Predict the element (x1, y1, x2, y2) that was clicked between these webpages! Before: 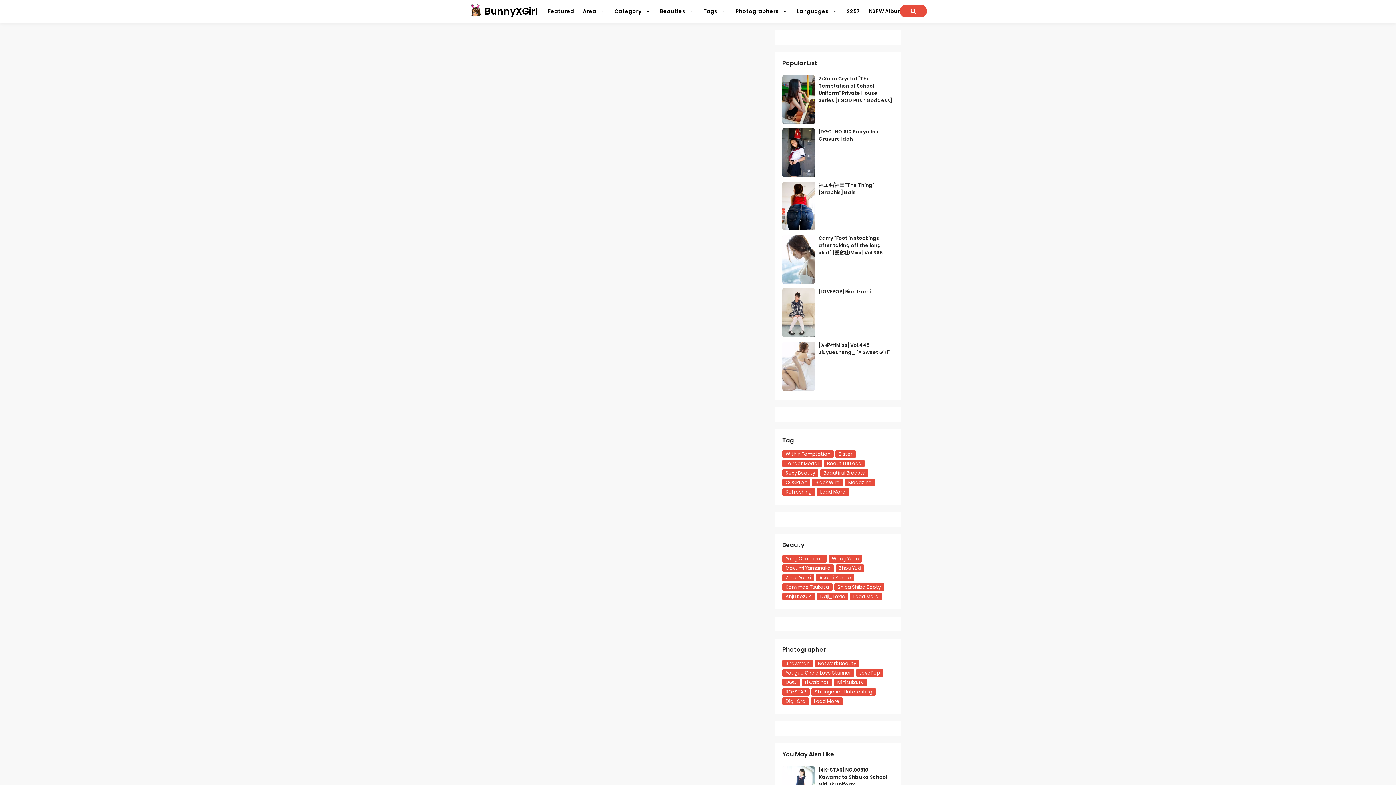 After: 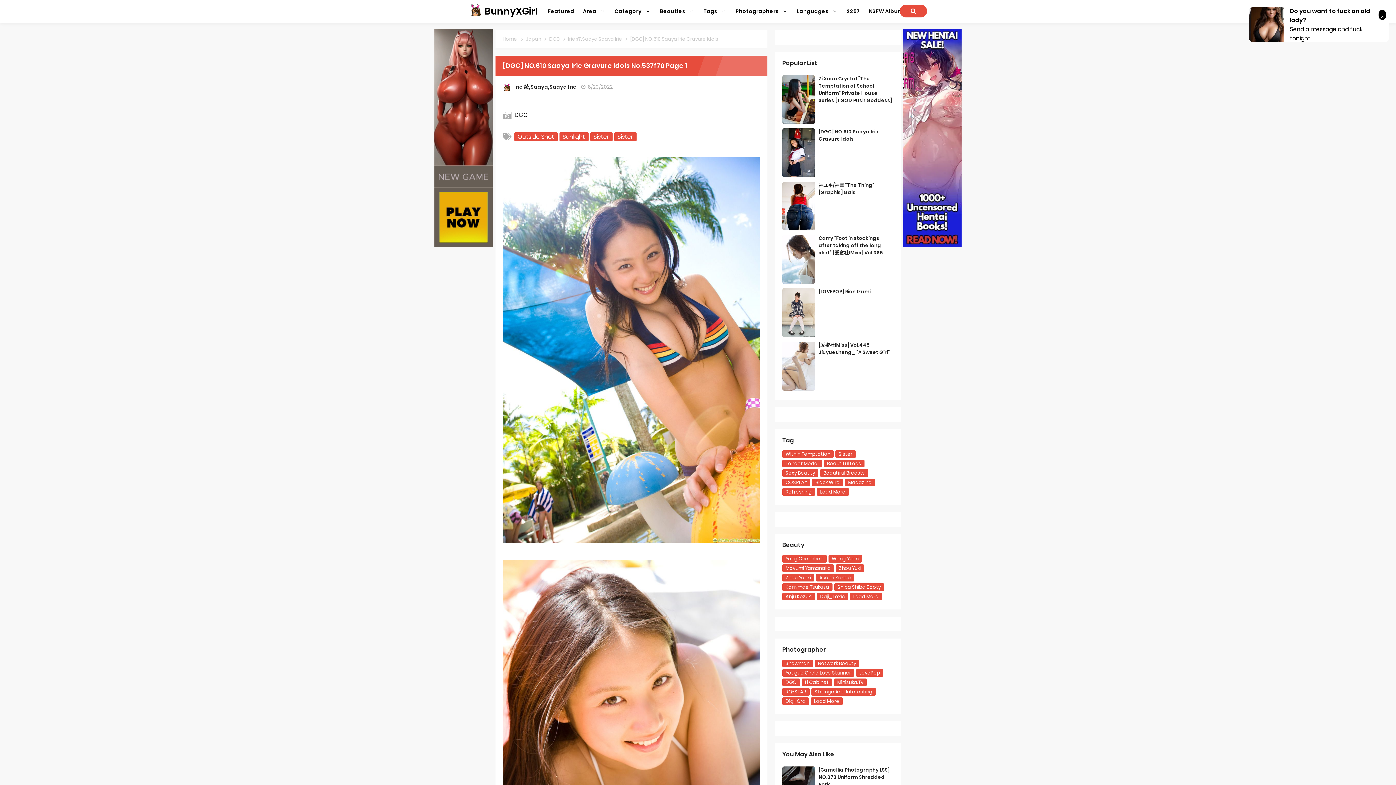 Action: bbox: (782, 148, 815, 156)